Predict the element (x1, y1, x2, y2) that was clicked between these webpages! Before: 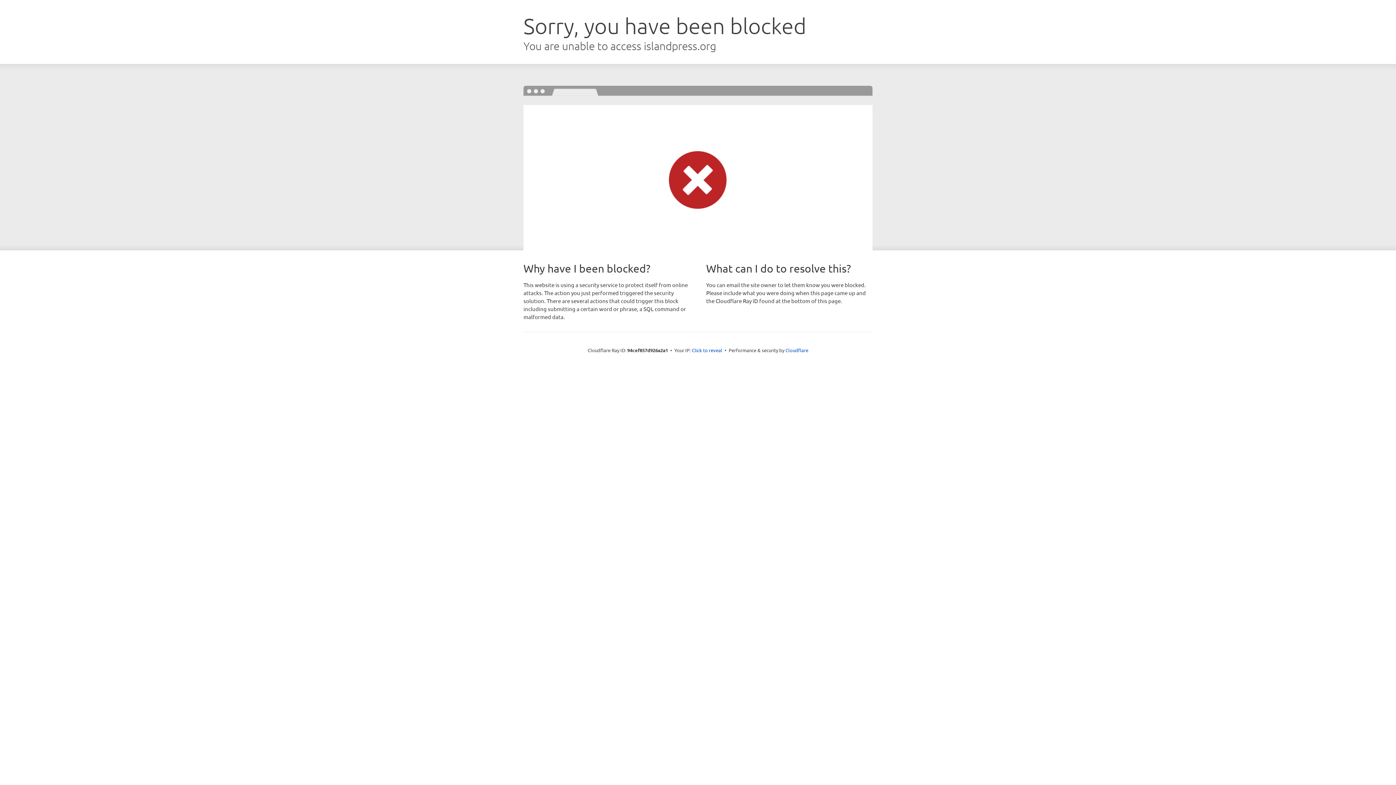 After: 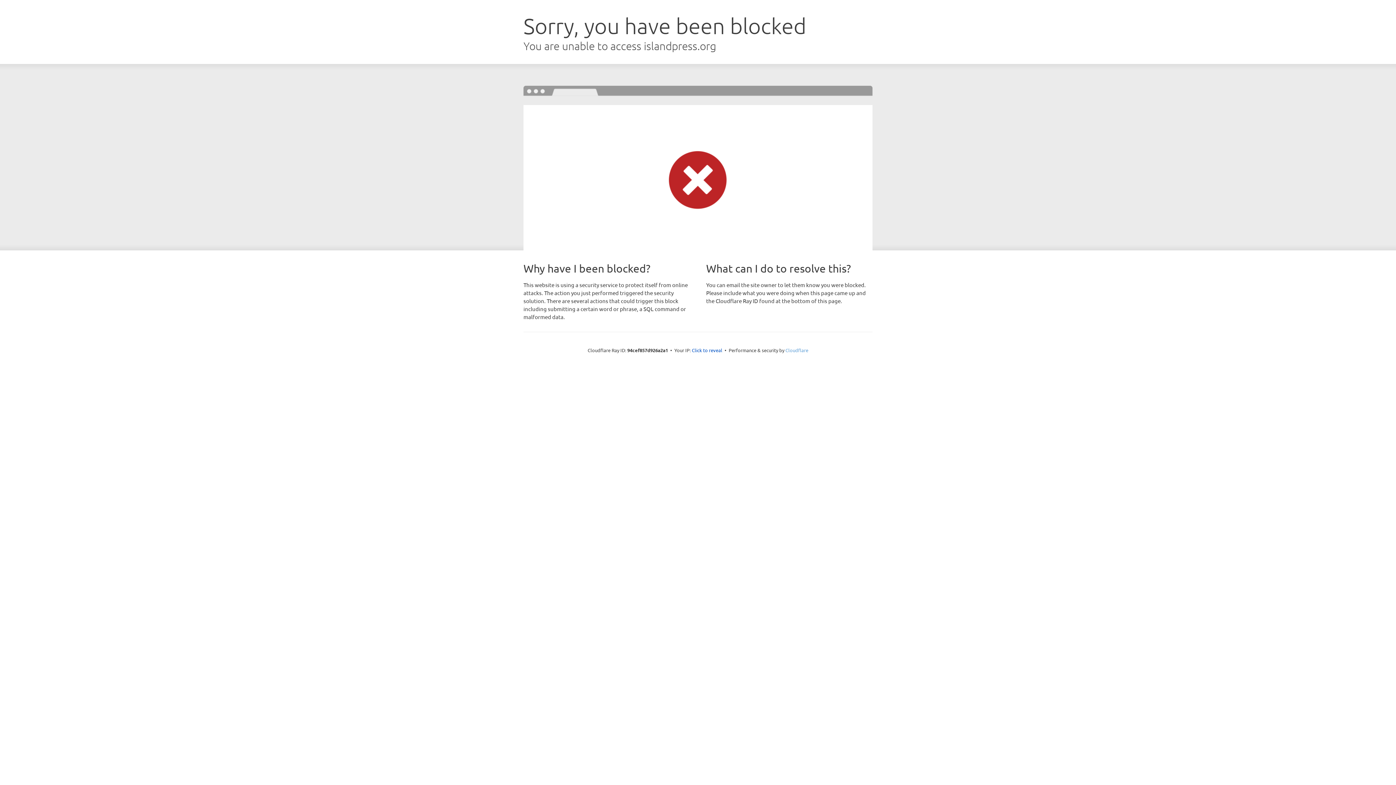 Action: bbox: (785, 347, 808, 353) label: Cloudflare